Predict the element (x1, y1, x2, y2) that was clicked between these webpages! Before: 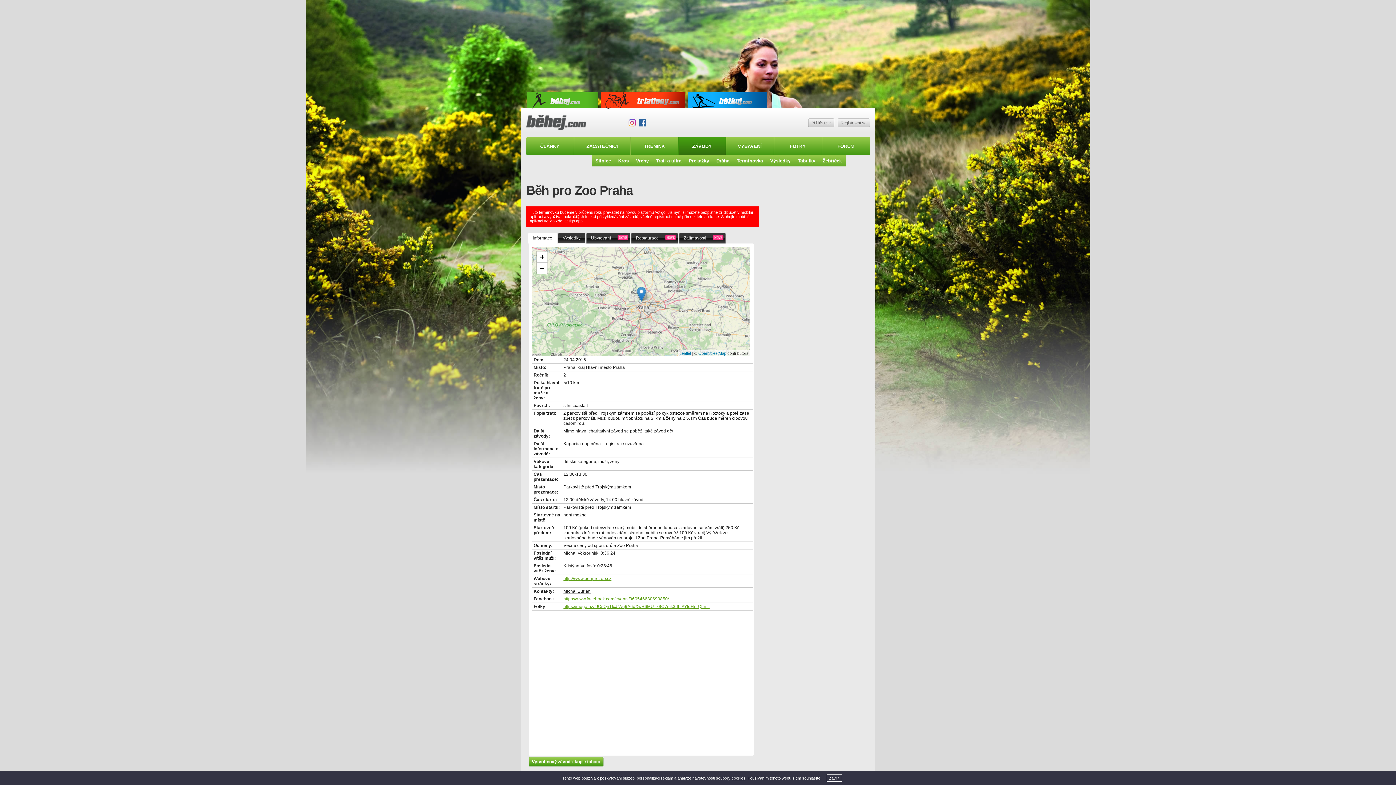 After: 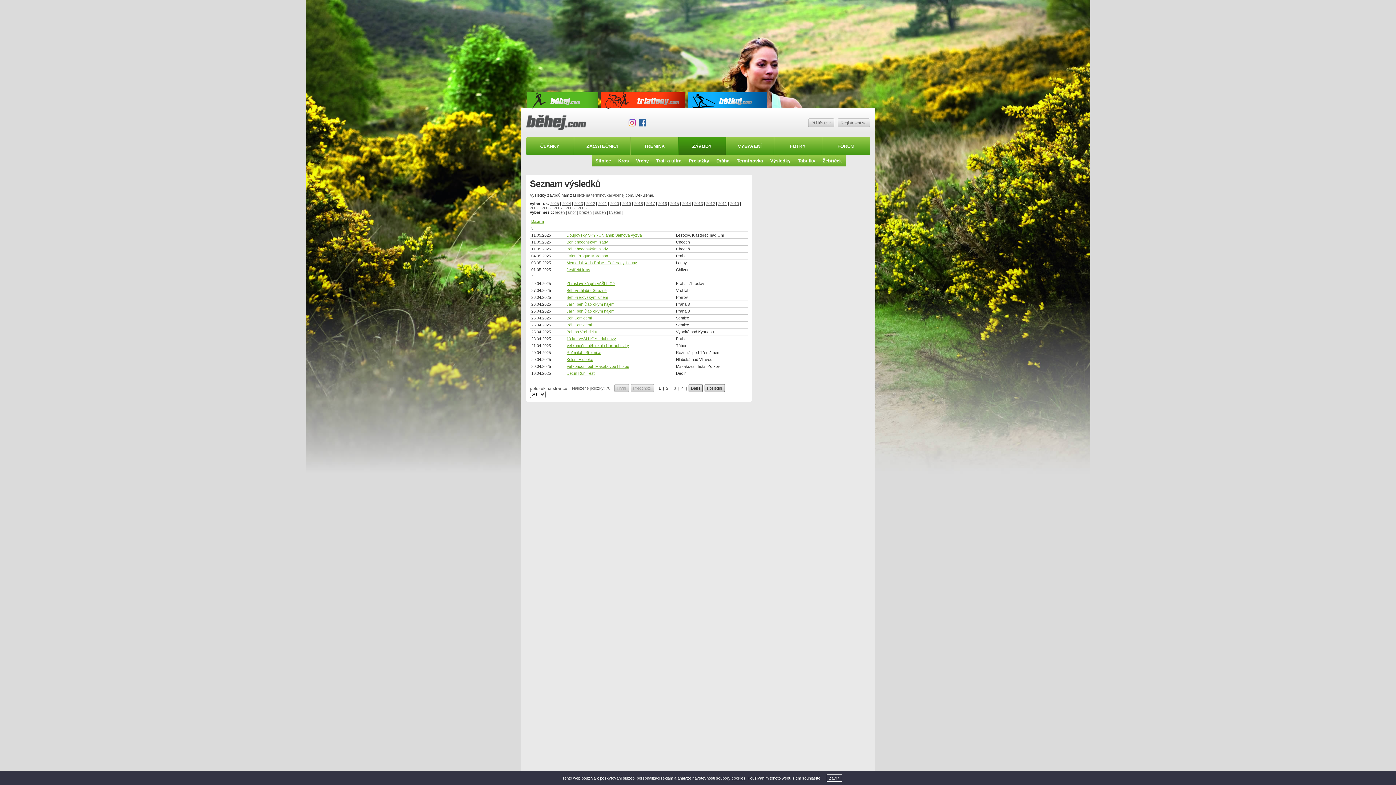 Action: label: Výsledky bbox: (766, 155, 794, 166)